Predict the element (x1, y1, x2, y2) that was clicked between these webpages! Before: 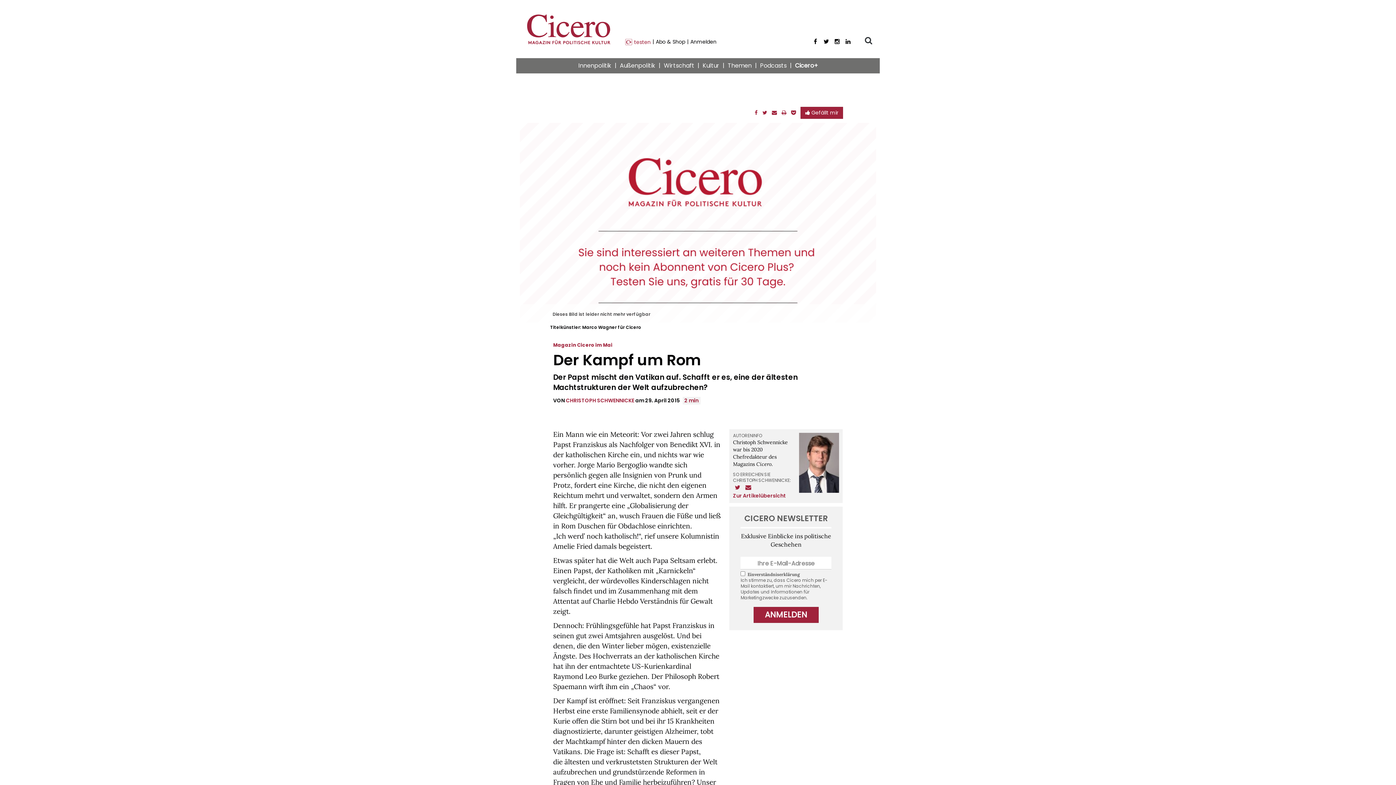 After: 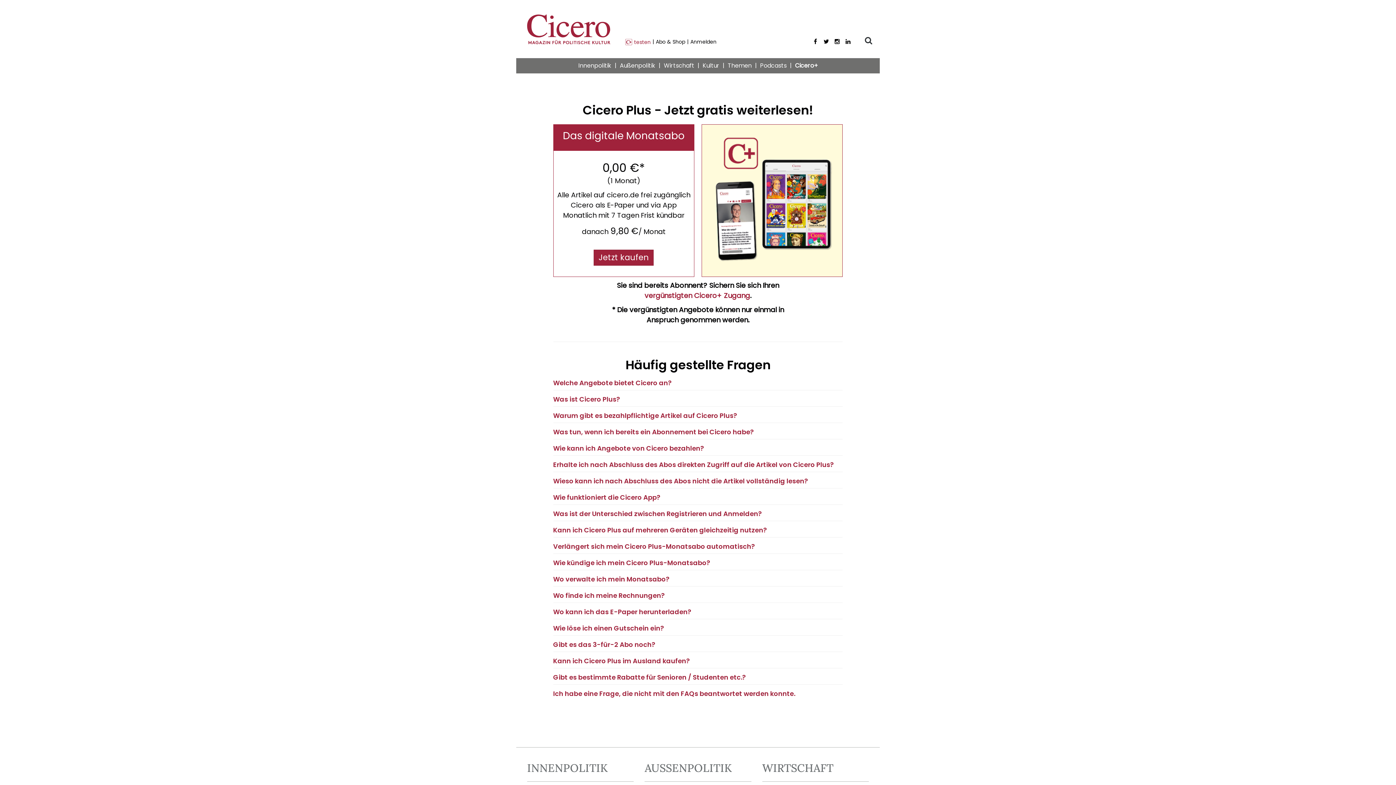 Action: label: testen bbox: (625, 38, 652, 45)